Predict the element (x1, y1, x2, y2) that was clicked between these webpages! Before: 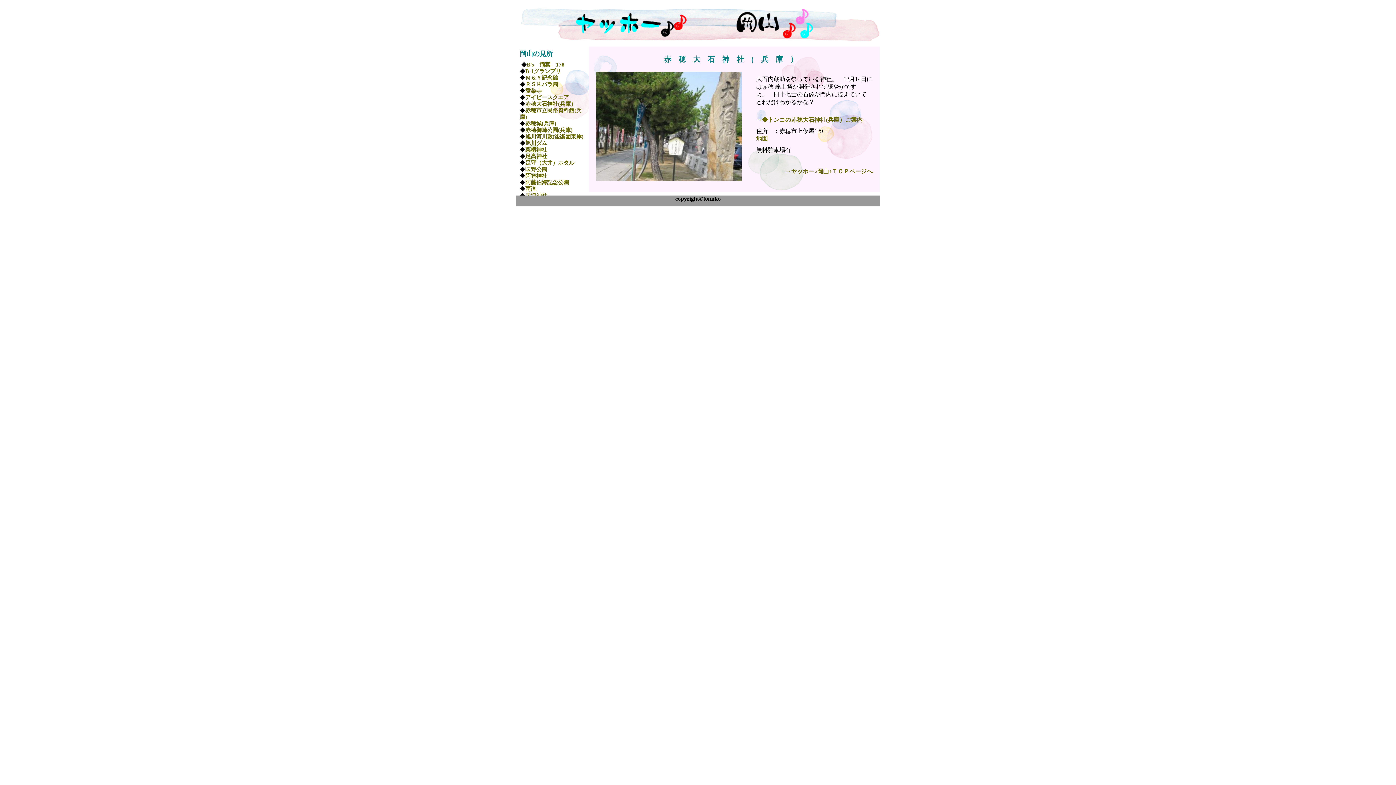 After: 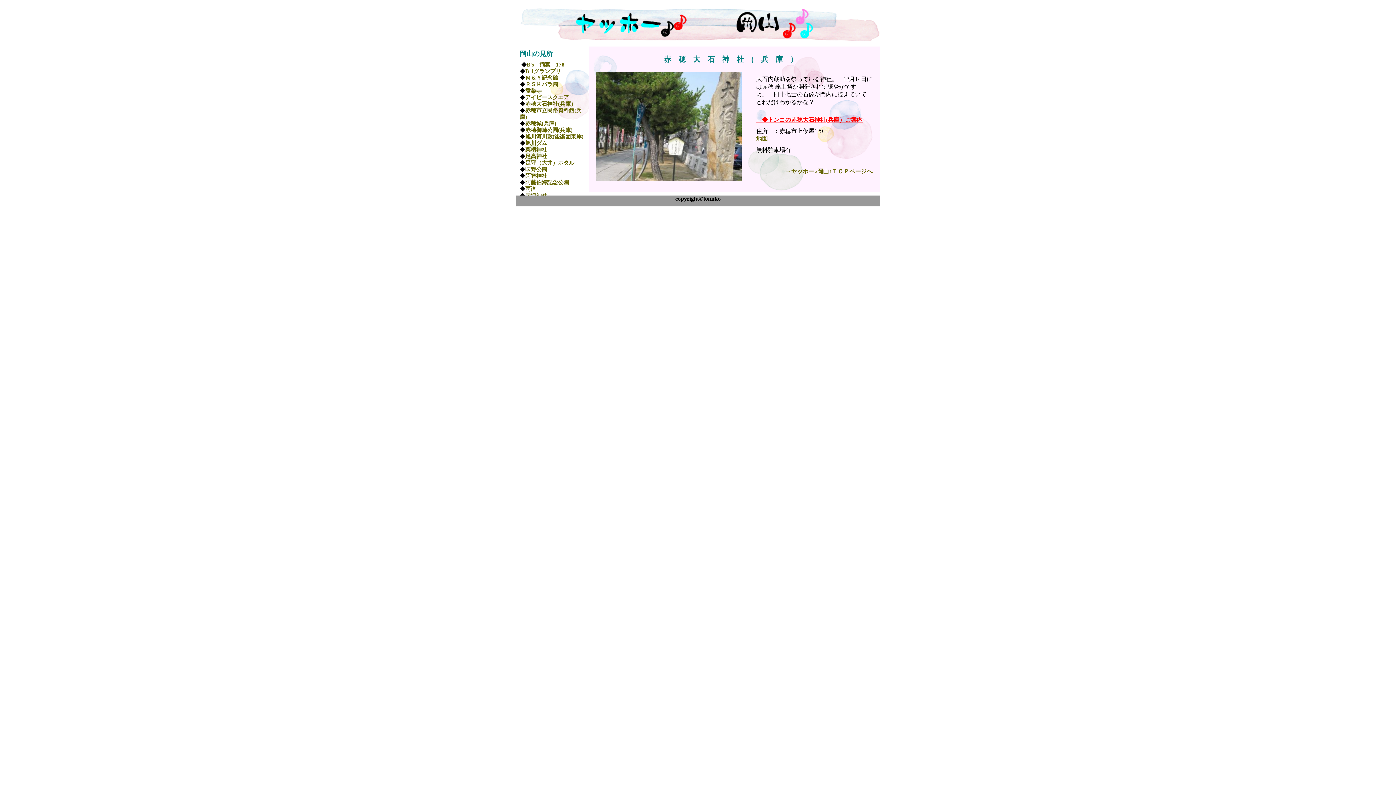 Action: bbox: (756, 116, 862, 122) label: →◆トンコの赤穂大石神社(兵庫）ご案内